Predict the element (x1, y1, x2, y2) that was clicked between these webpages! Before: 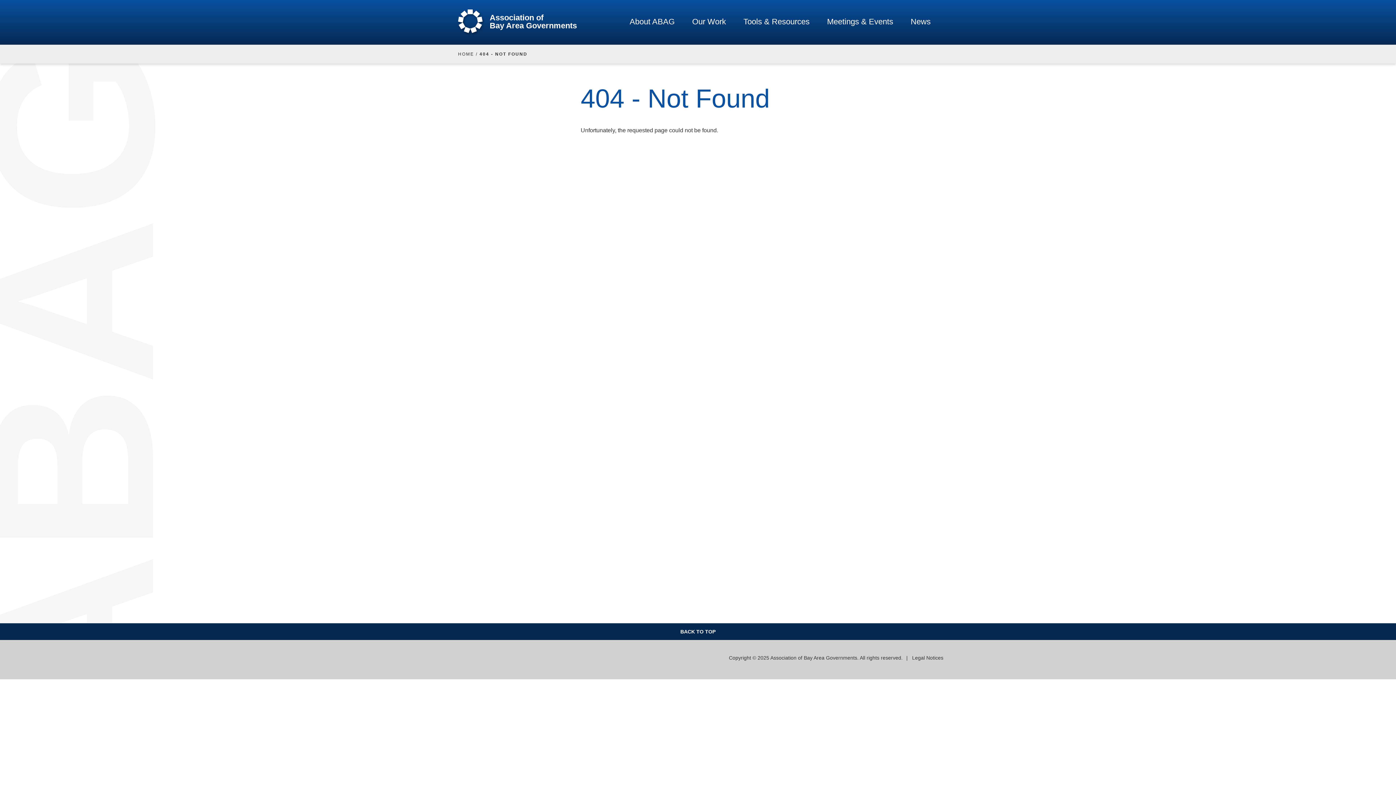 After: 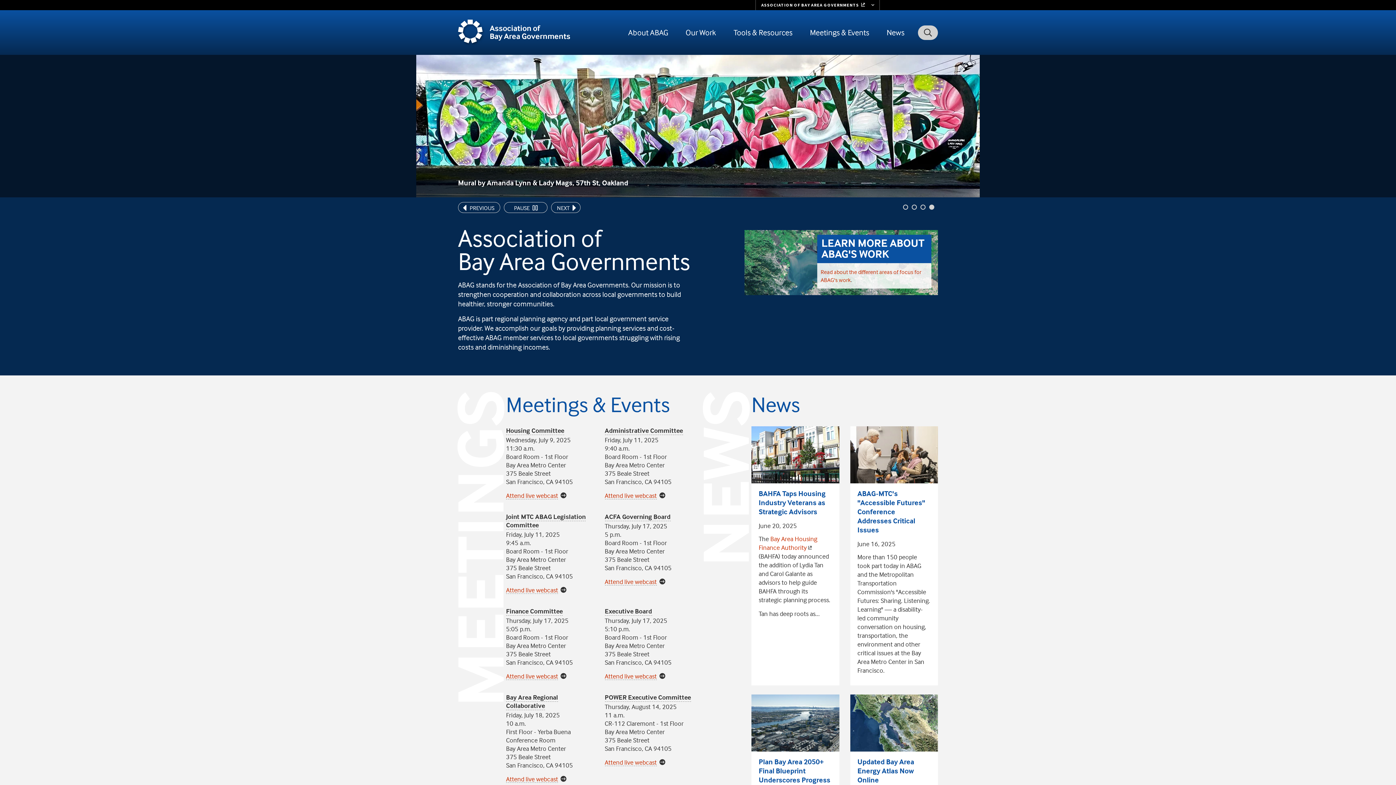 Action: label: HOME bbox: (458, 51, 474, 56)